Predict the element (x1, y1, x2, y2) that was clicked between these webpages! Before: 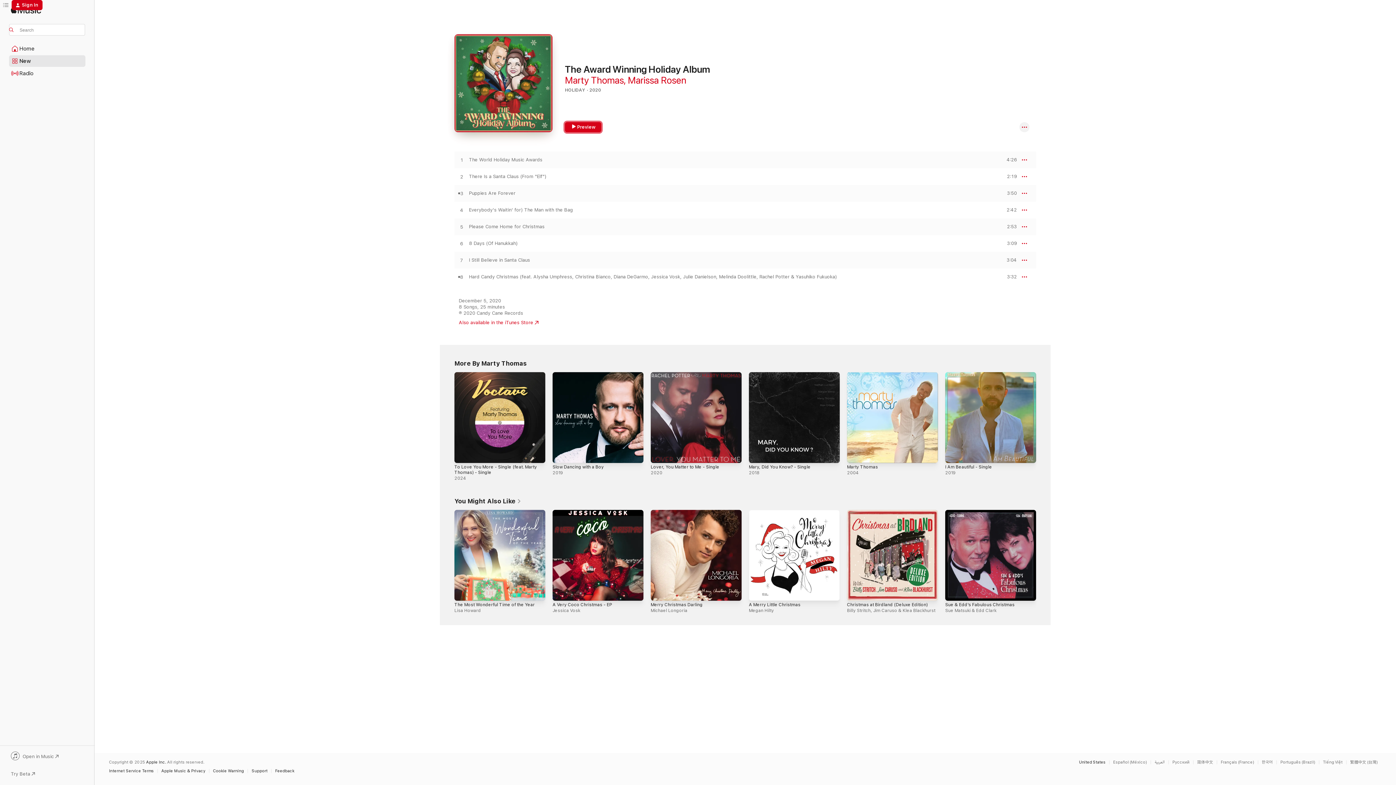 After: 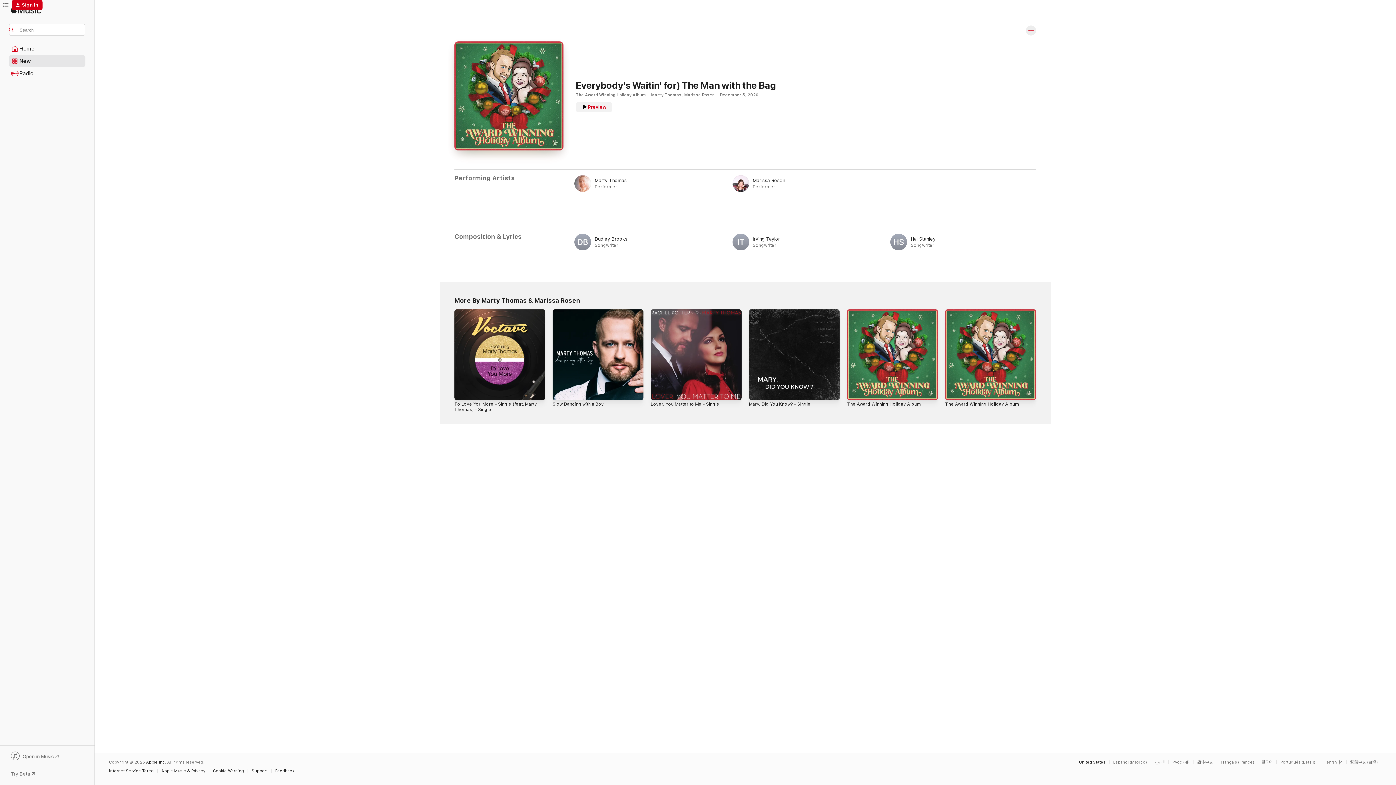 Action: bbox: (469, 207, 573, 213) label: Everybody's Waitin' for) The Man with the Bag